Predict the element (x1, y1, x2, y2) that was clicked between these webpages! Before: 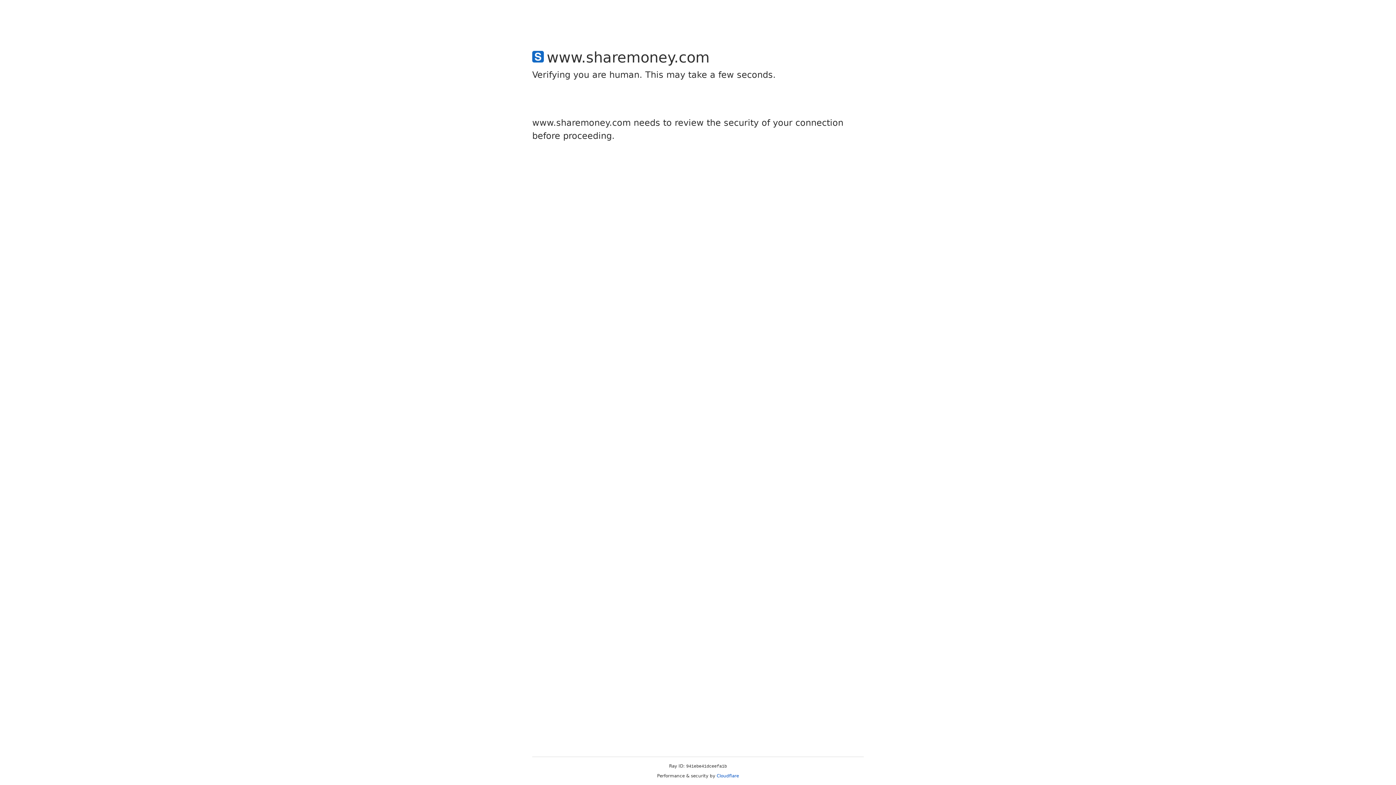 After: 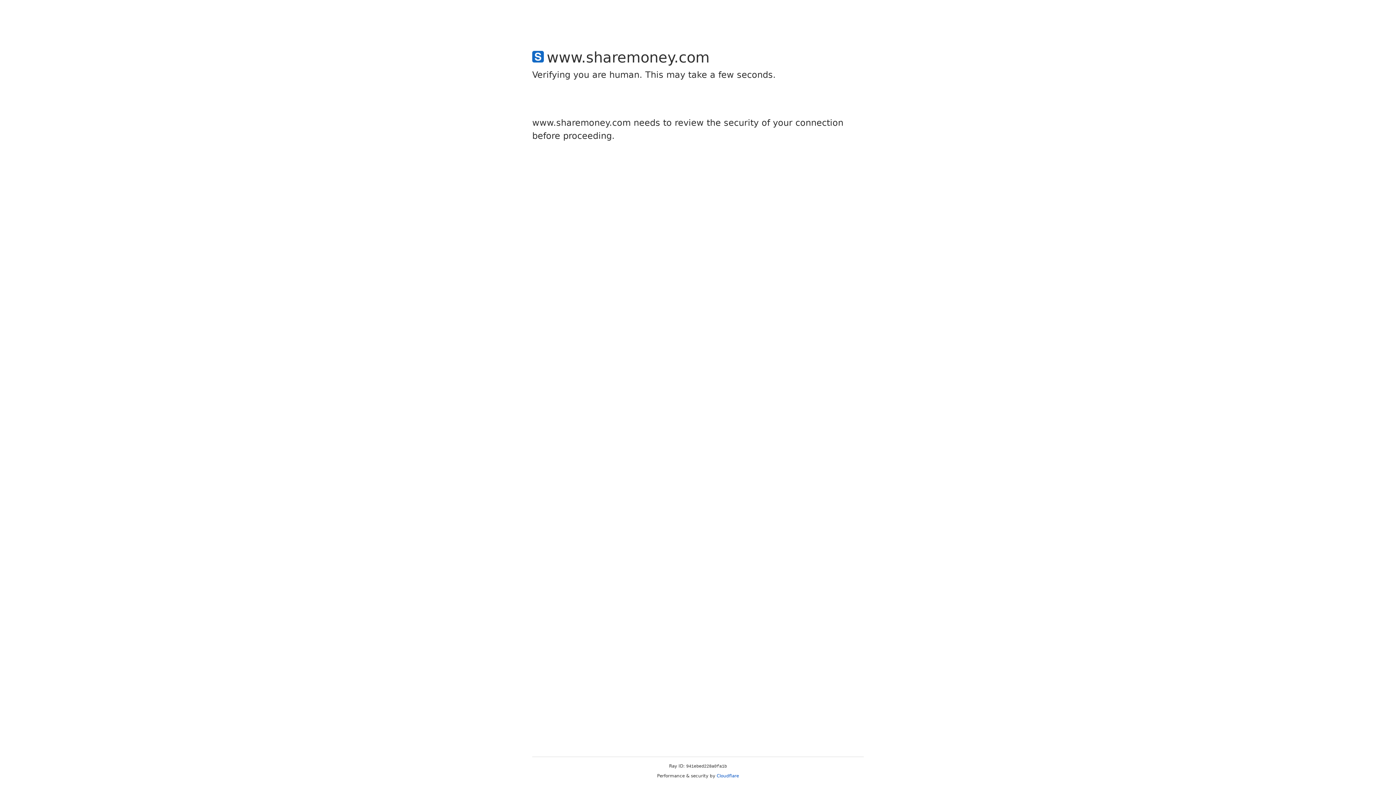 Action: label: Cloudflare bbox: (716, 773, 739, 778)